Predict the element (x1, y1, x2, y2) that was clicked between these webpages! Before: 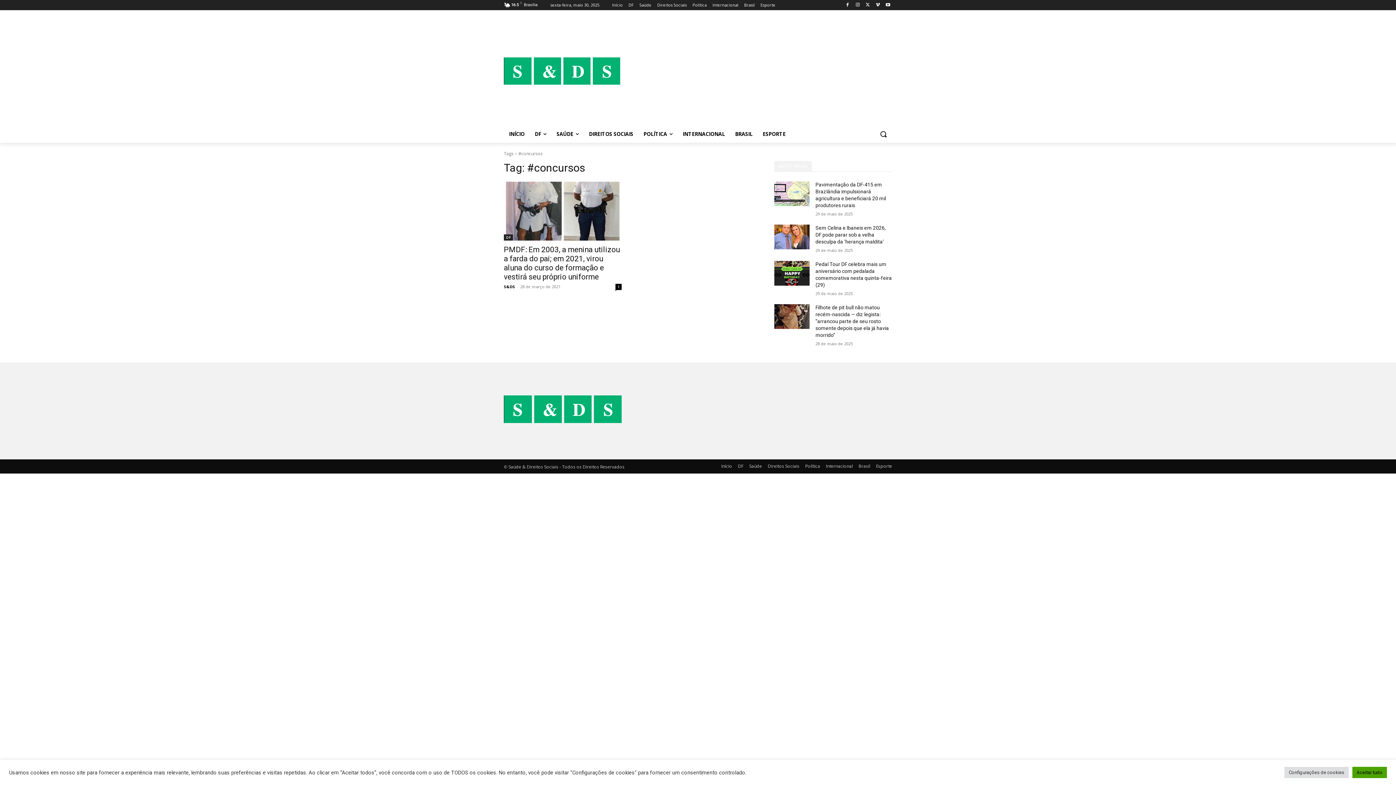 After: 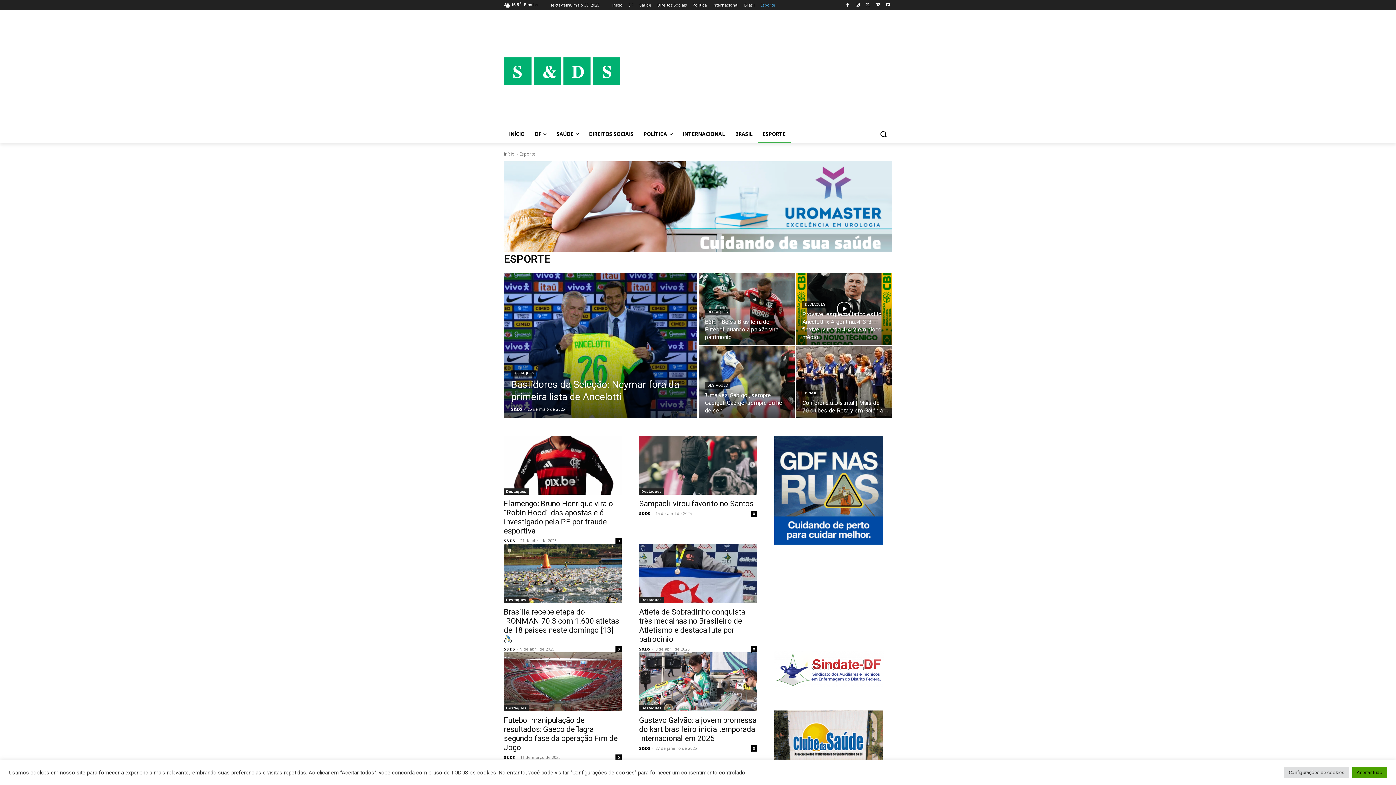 Action: label: Esporte bbox: (760, 0, 775, 10)